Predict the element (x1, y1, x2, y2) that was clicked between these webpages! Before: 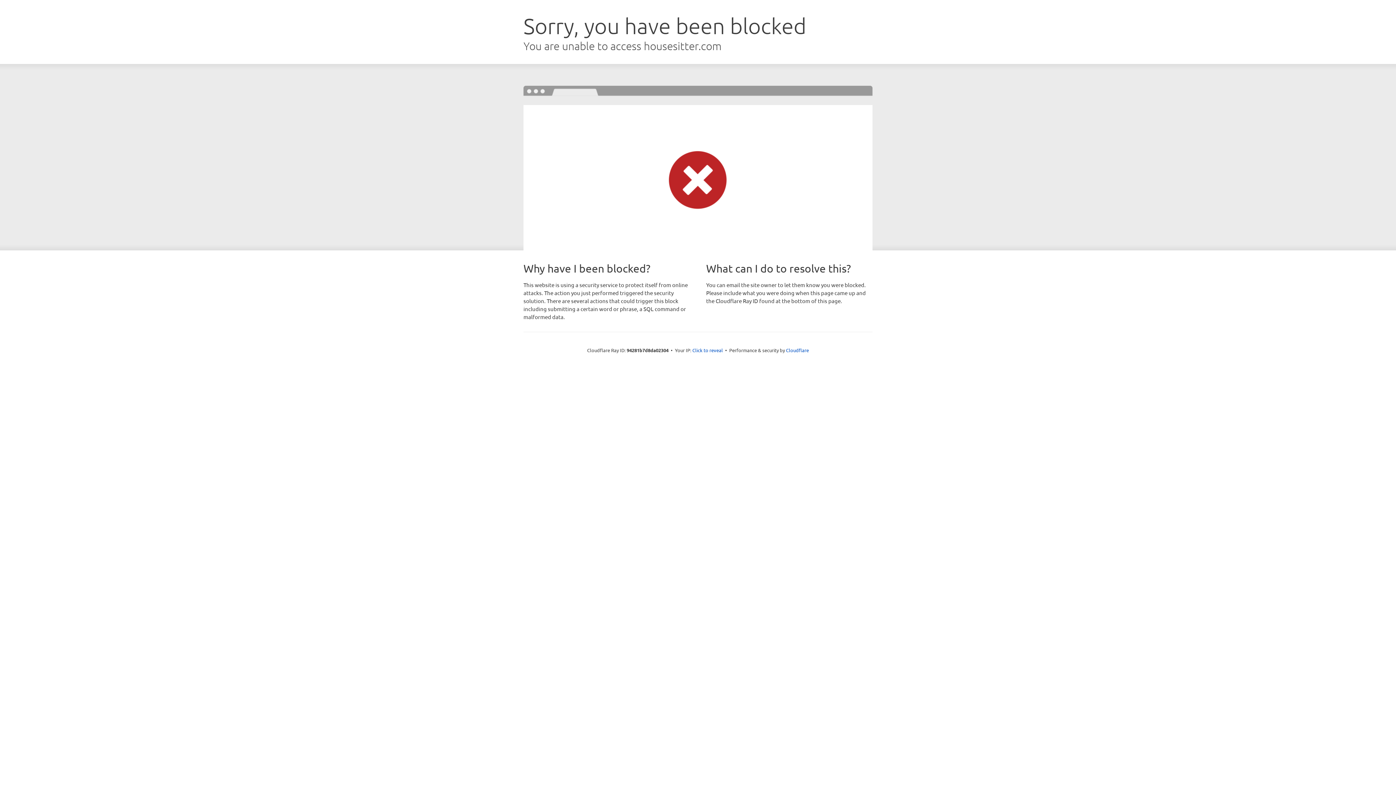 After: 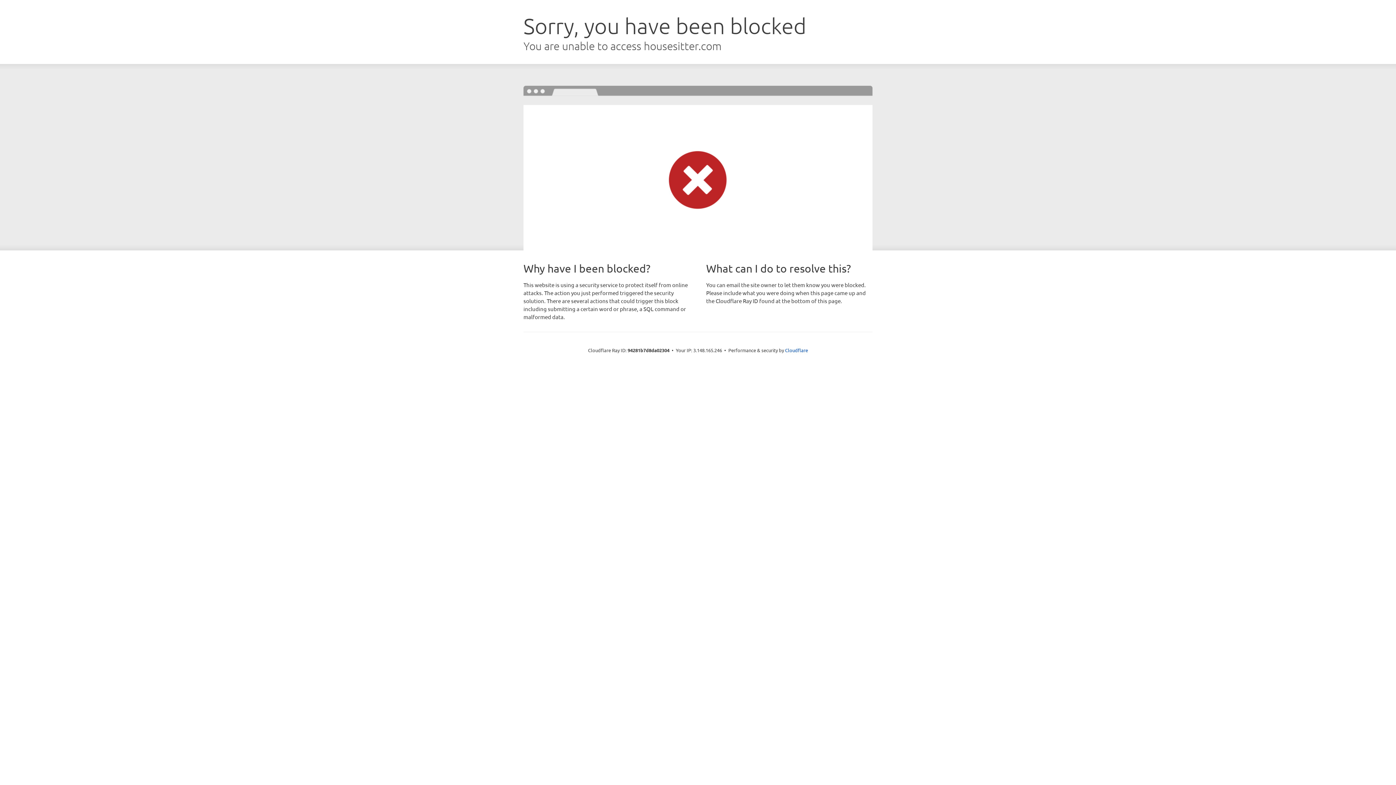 Action: bbox: (692, 346, 723, 353) label: Click to reveal